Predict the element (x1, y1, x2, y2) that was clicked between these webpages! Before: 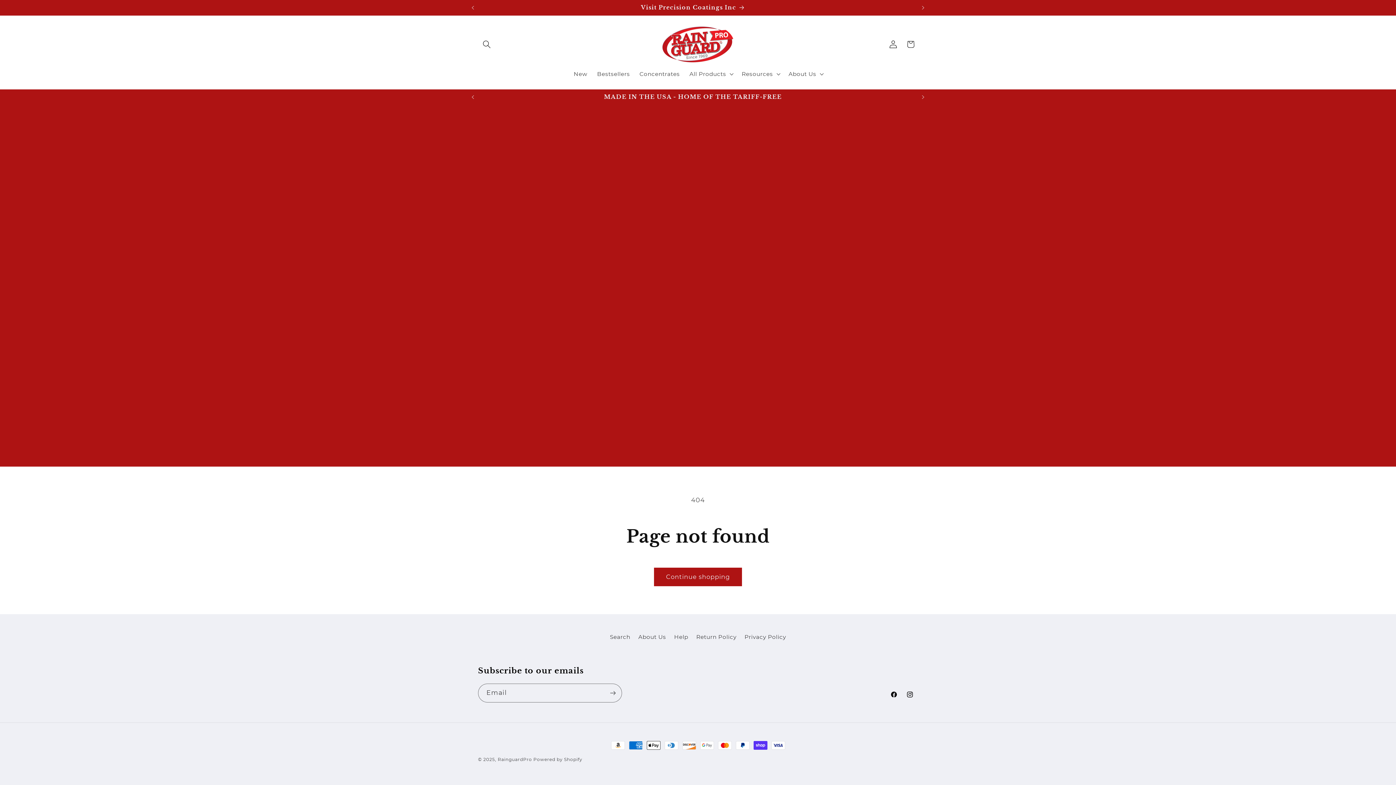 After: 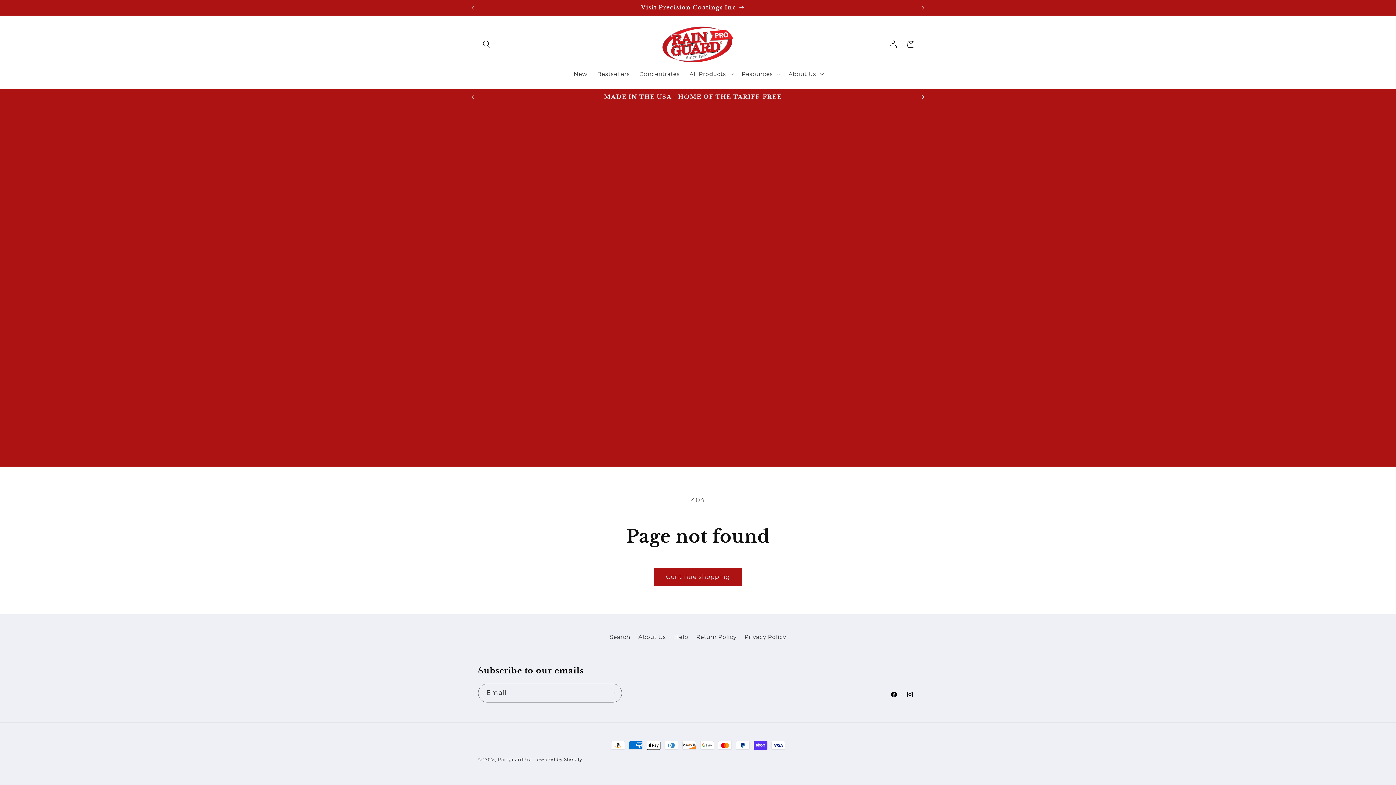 Action: bbox: (915, 89, 931, 104) label: Next announcement